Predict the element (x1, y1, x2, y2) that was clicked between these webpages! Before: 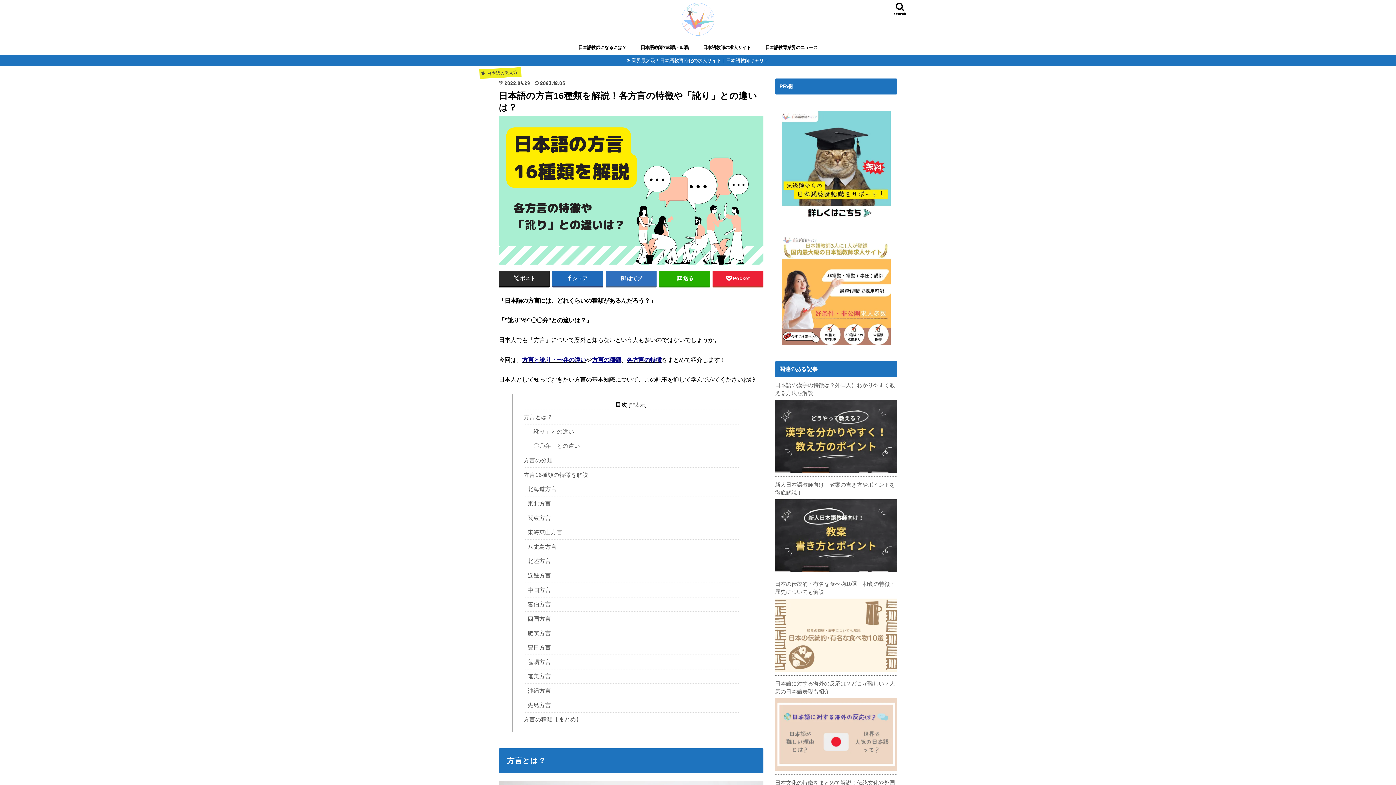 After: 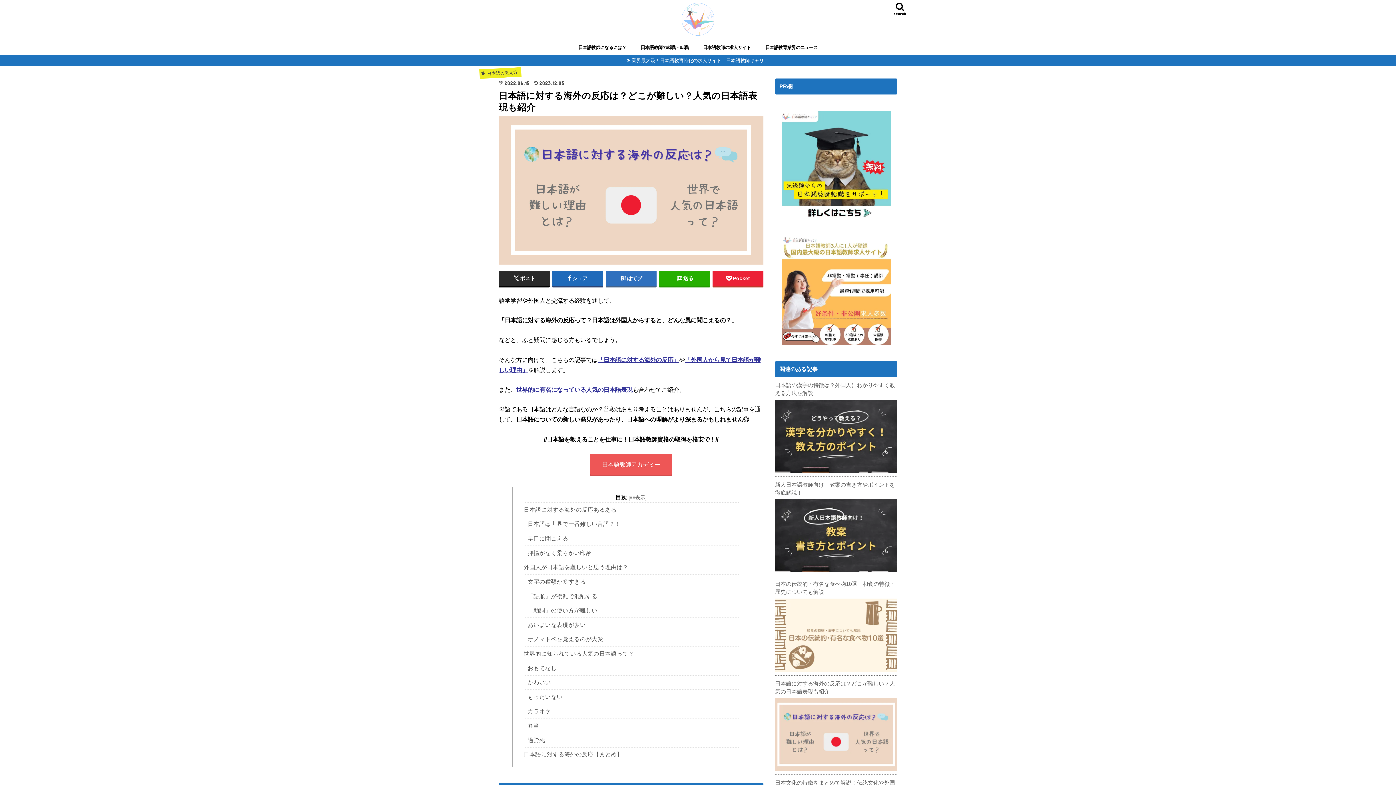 Action: bbox: (775, 764, 897, 770)